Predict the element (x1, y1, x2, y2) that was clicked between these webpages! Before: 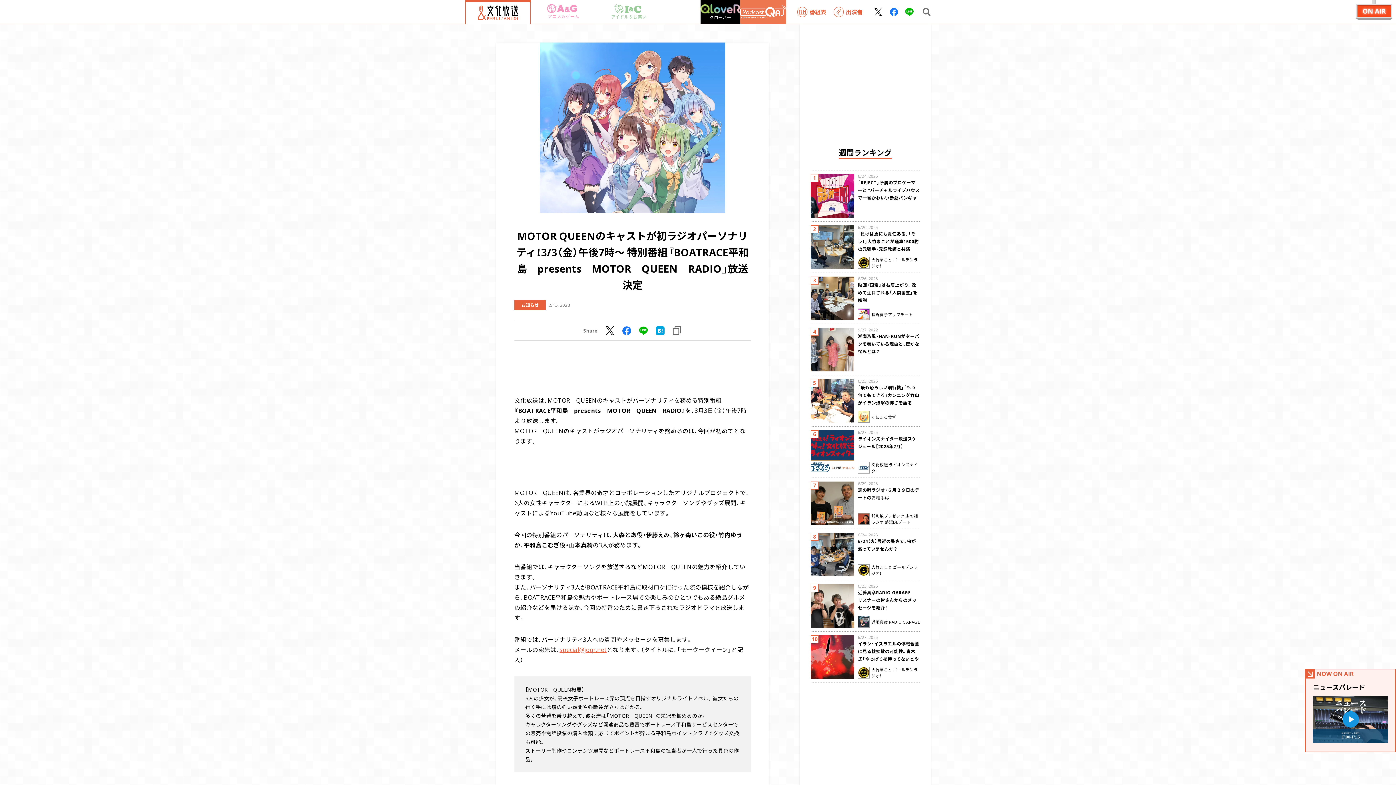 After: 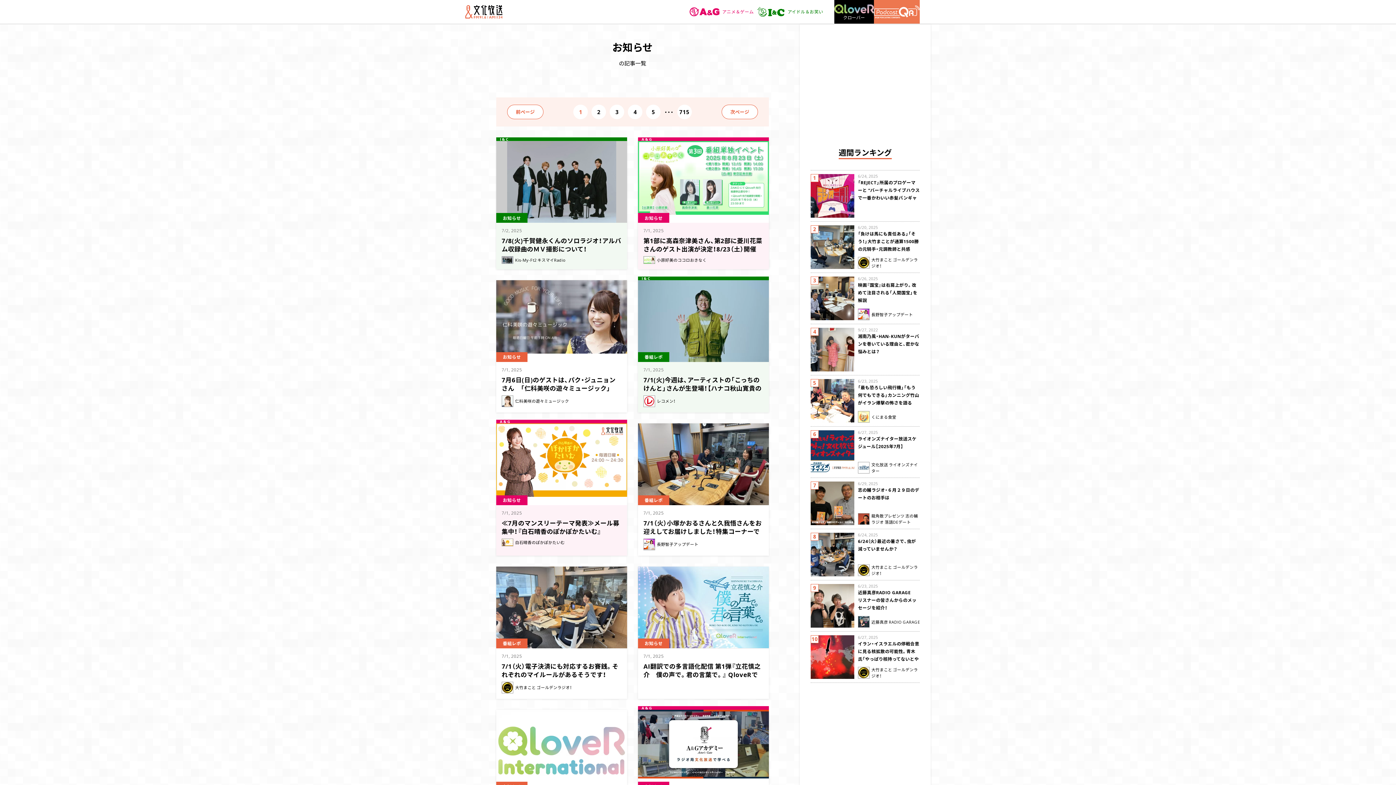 Action: bbox: (514, 300, 545, 310) label: お知らせ